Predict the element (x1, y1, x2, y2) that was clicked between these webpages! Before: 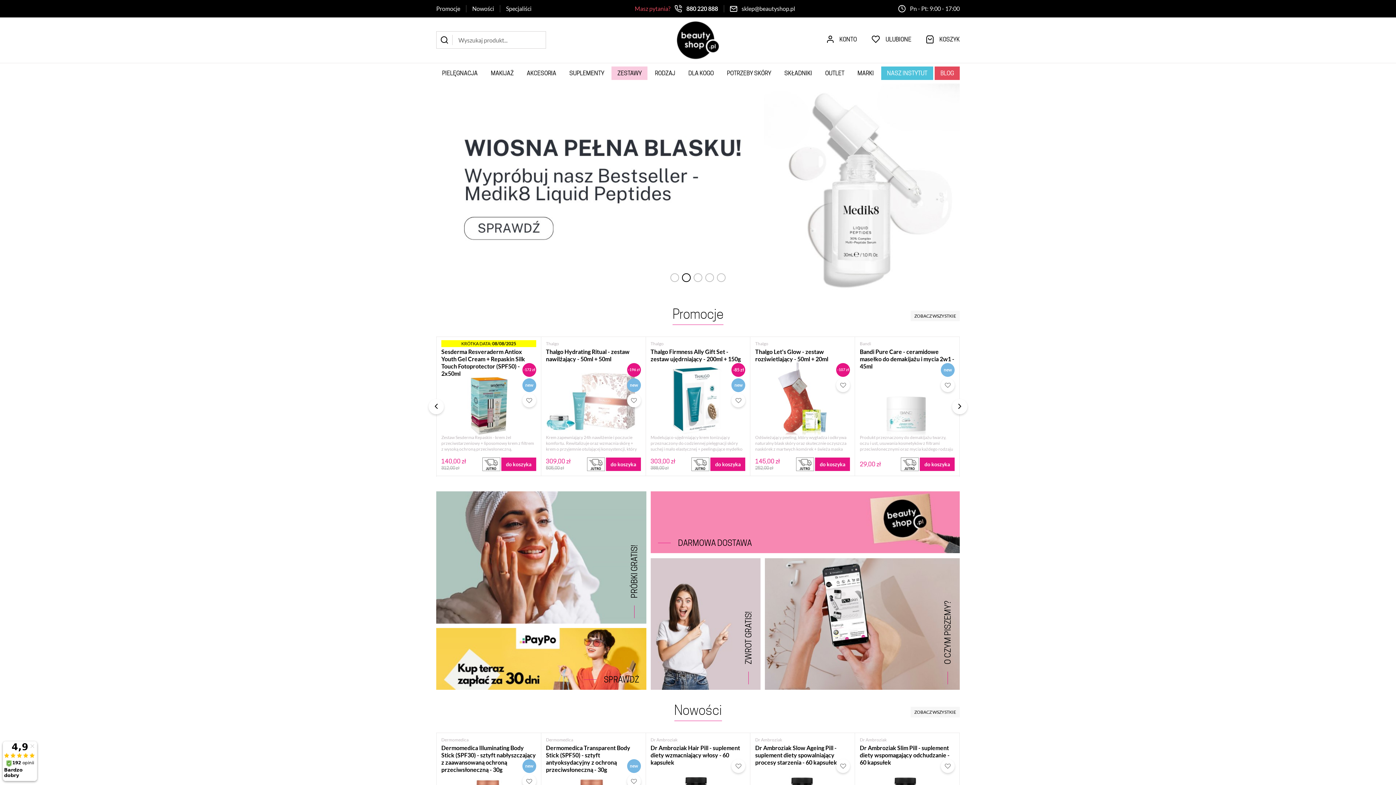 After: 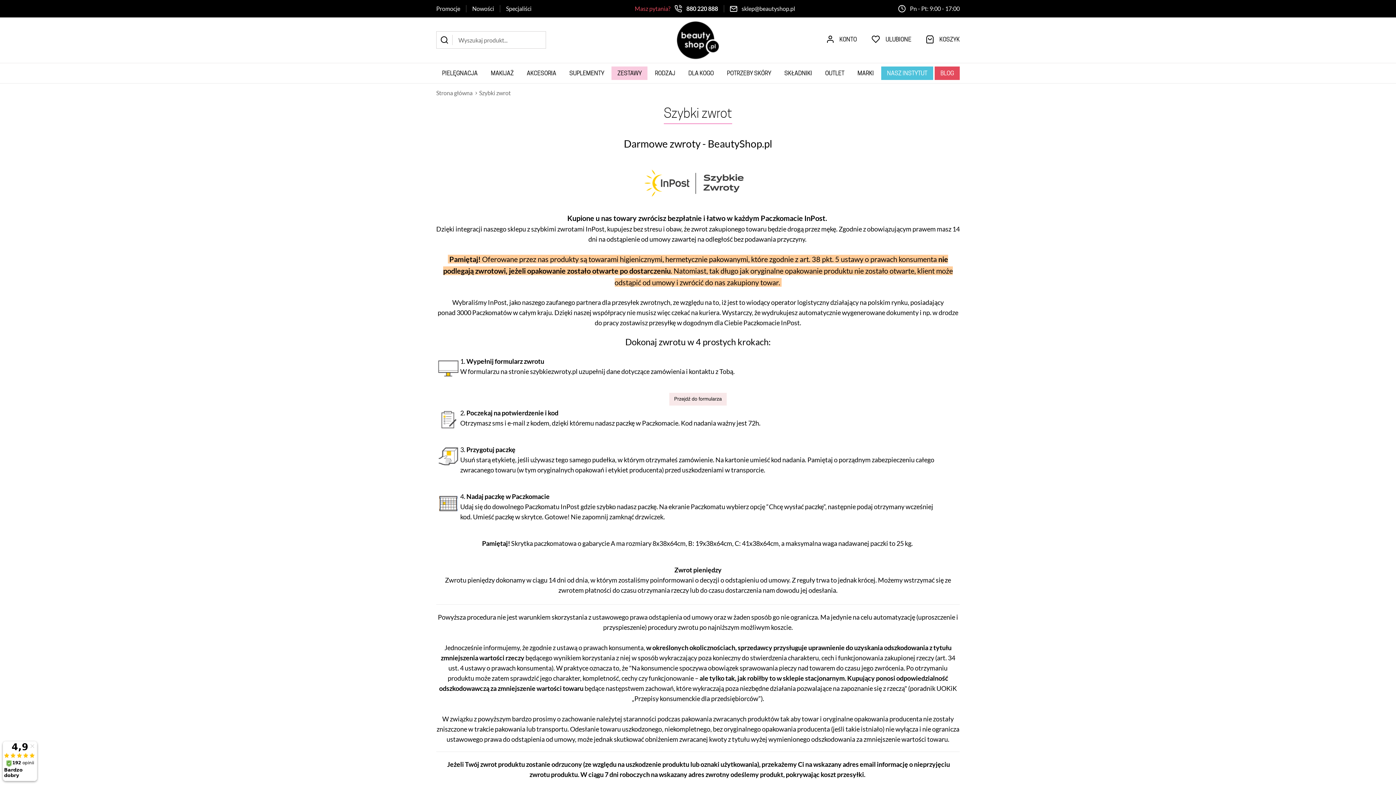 Action: label: ZWROT GRATIS! bbox: (650, 558, 760, 690)